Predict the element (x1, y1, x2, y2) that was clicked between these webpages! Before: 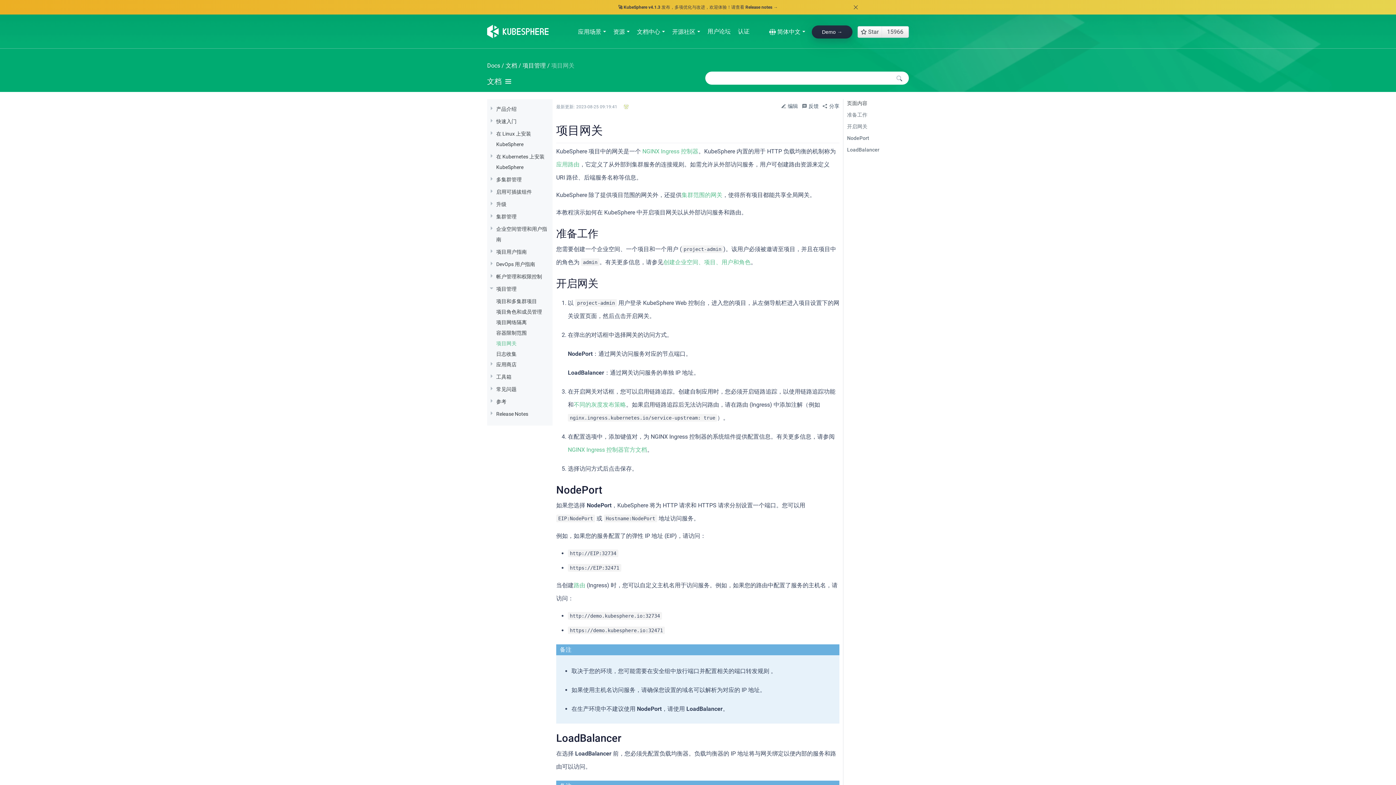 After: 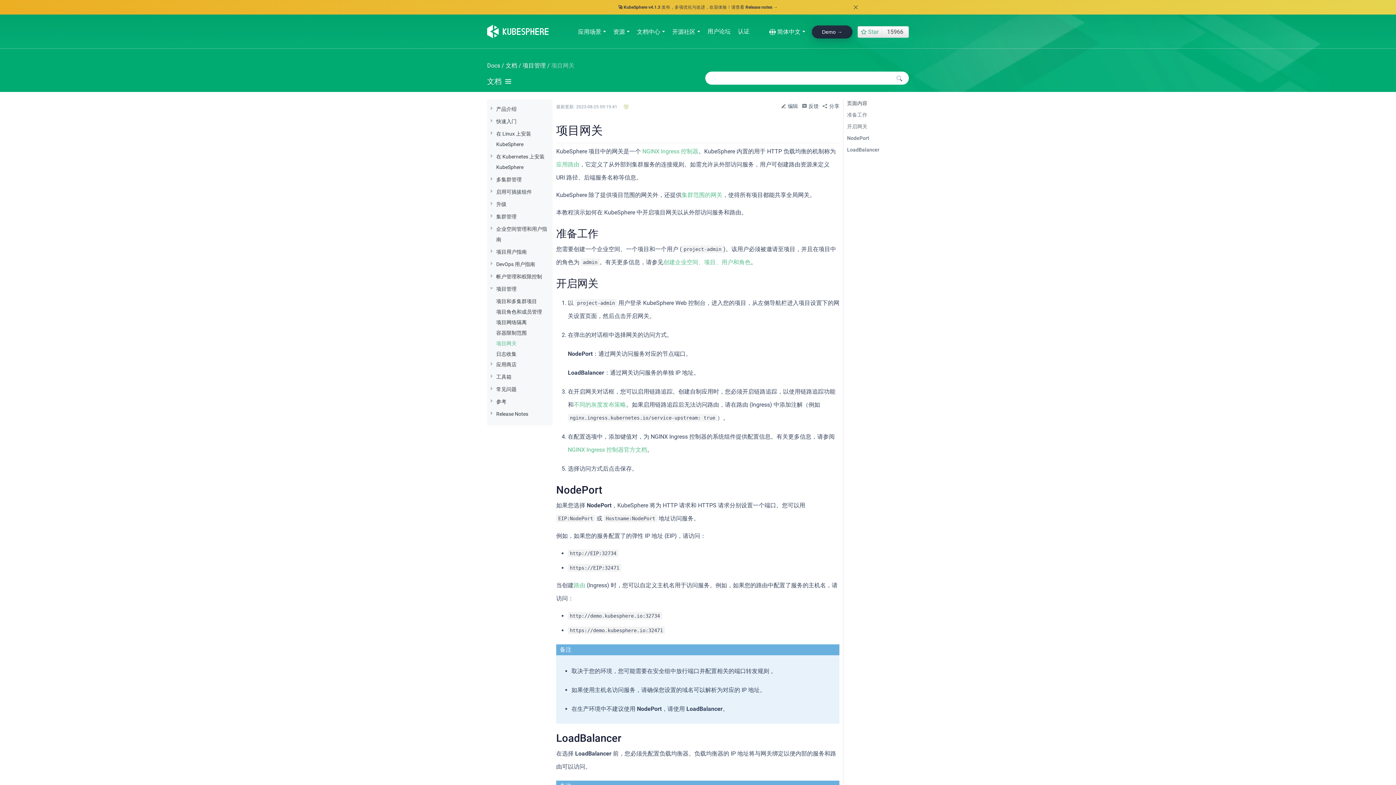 Action: label:  
Star bbox: (858, 26, 881, 37)